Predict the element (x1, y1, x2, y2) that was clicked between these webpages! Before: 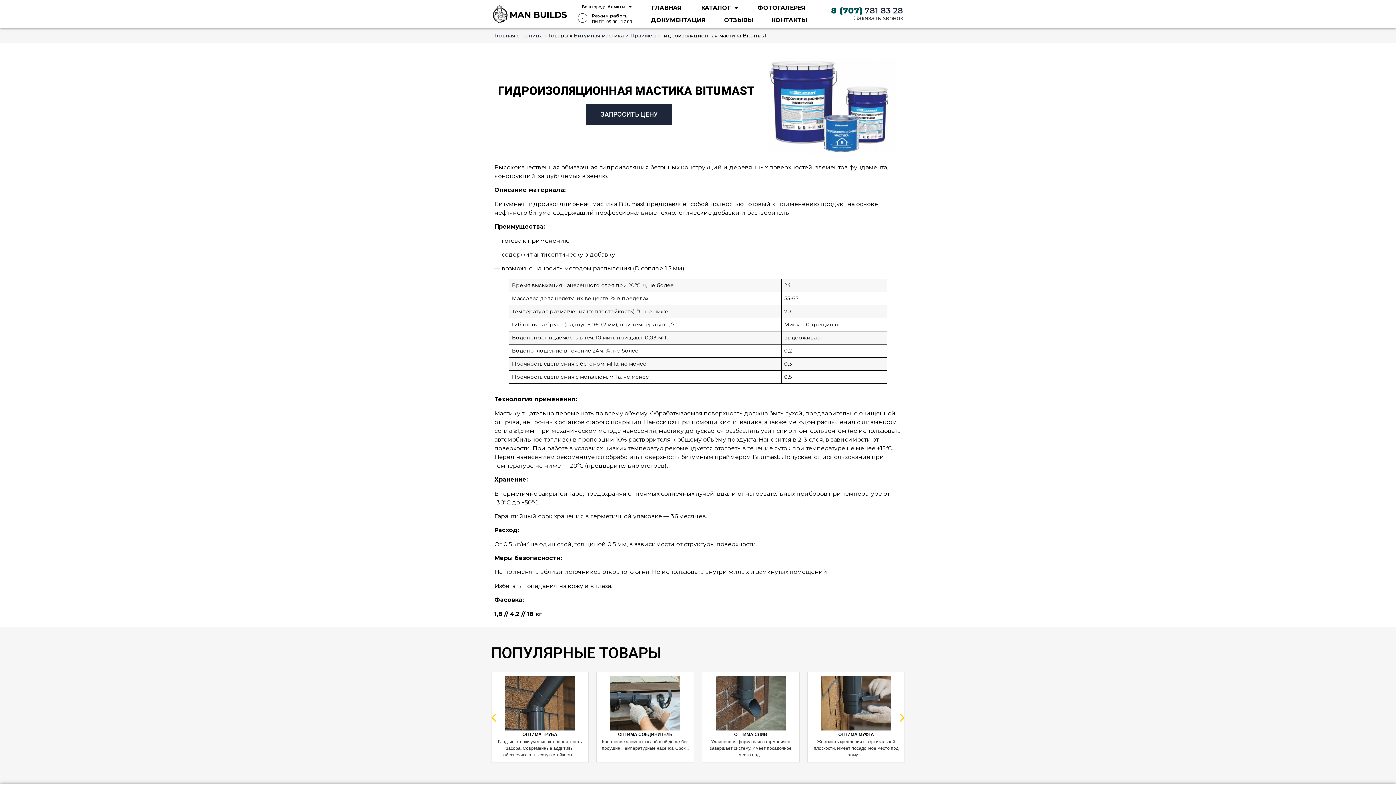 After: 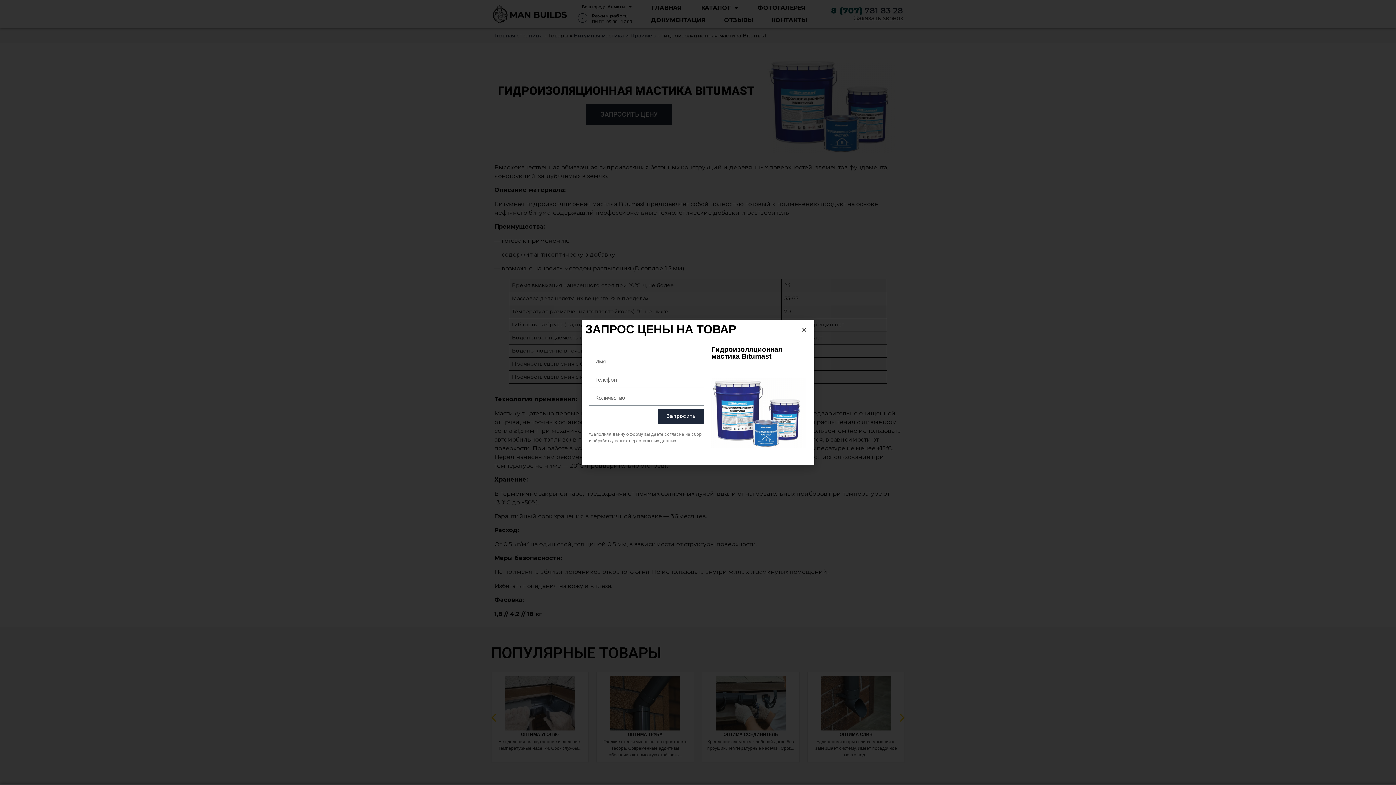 Action: bbox: (586, 104, 672, 125) label: ЗАПРОСИТЬ ЦЕНУ